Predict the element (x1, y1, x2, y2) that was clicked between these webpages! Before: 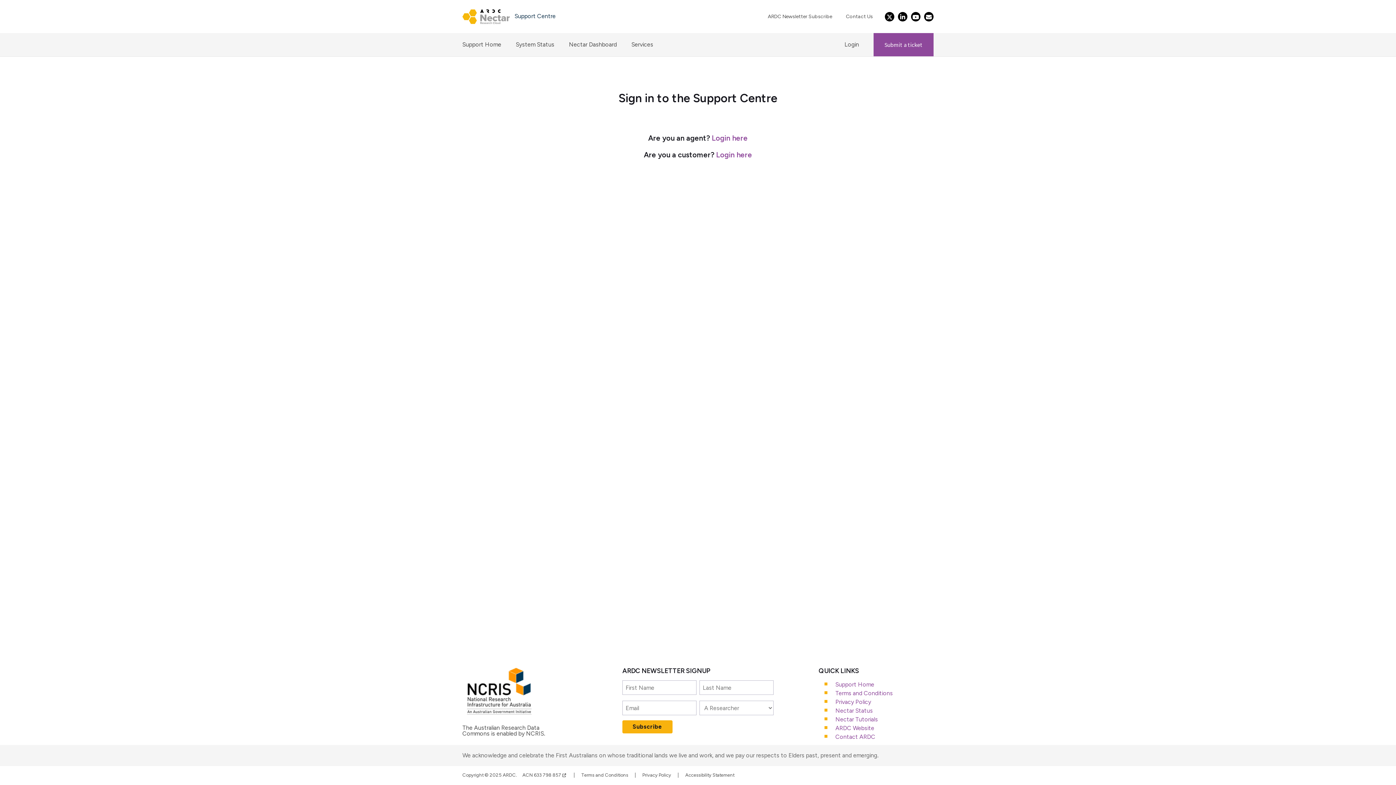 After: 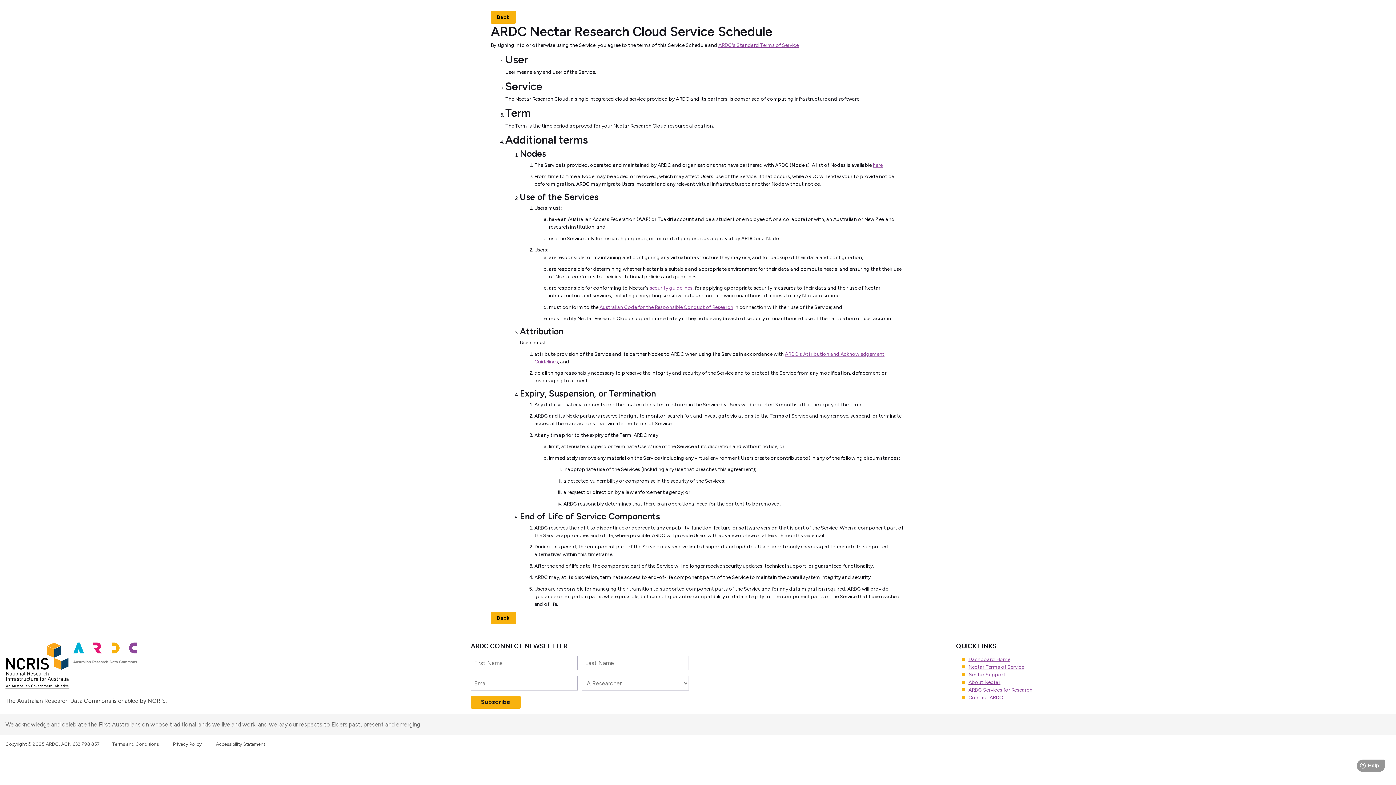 Action: bbox: (831, 690, 897, 697) label: Terms and Conditions